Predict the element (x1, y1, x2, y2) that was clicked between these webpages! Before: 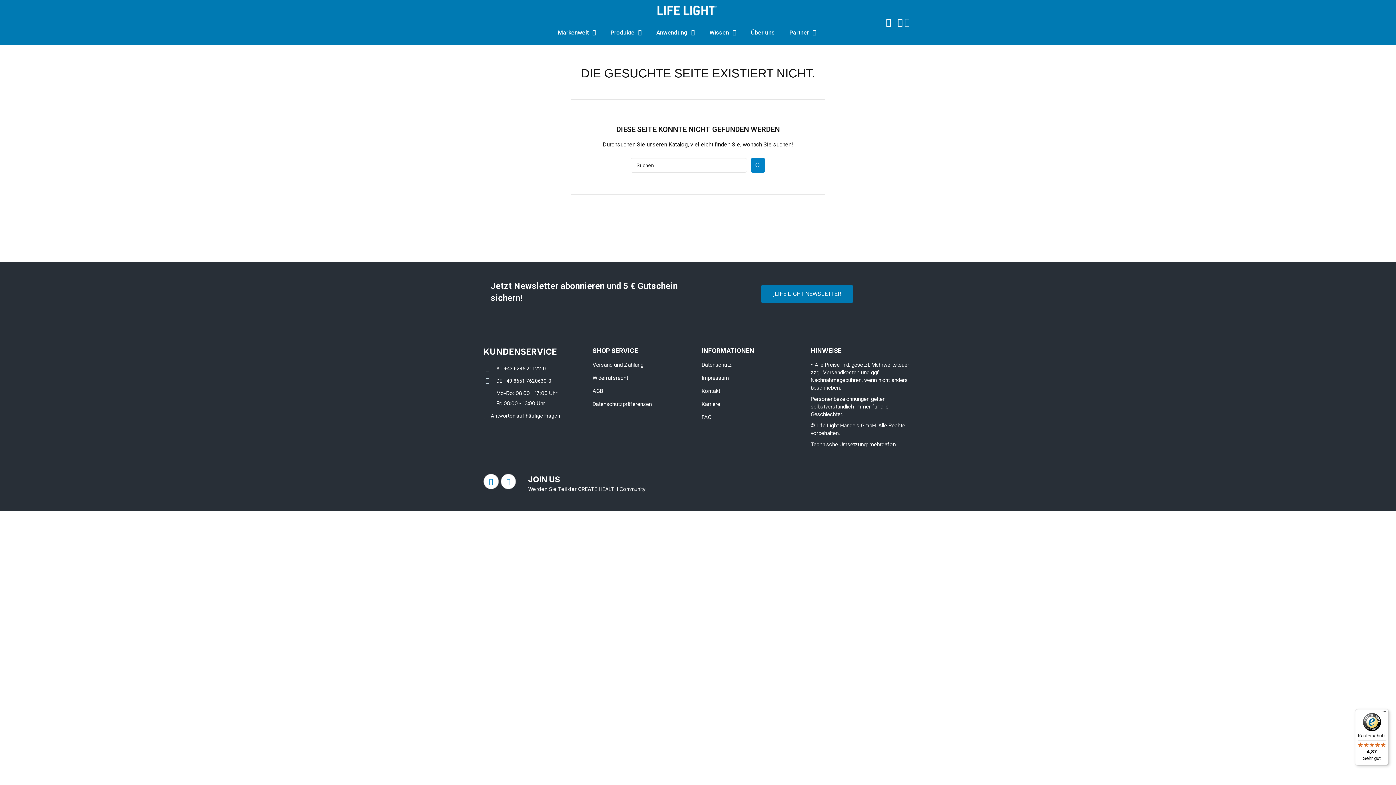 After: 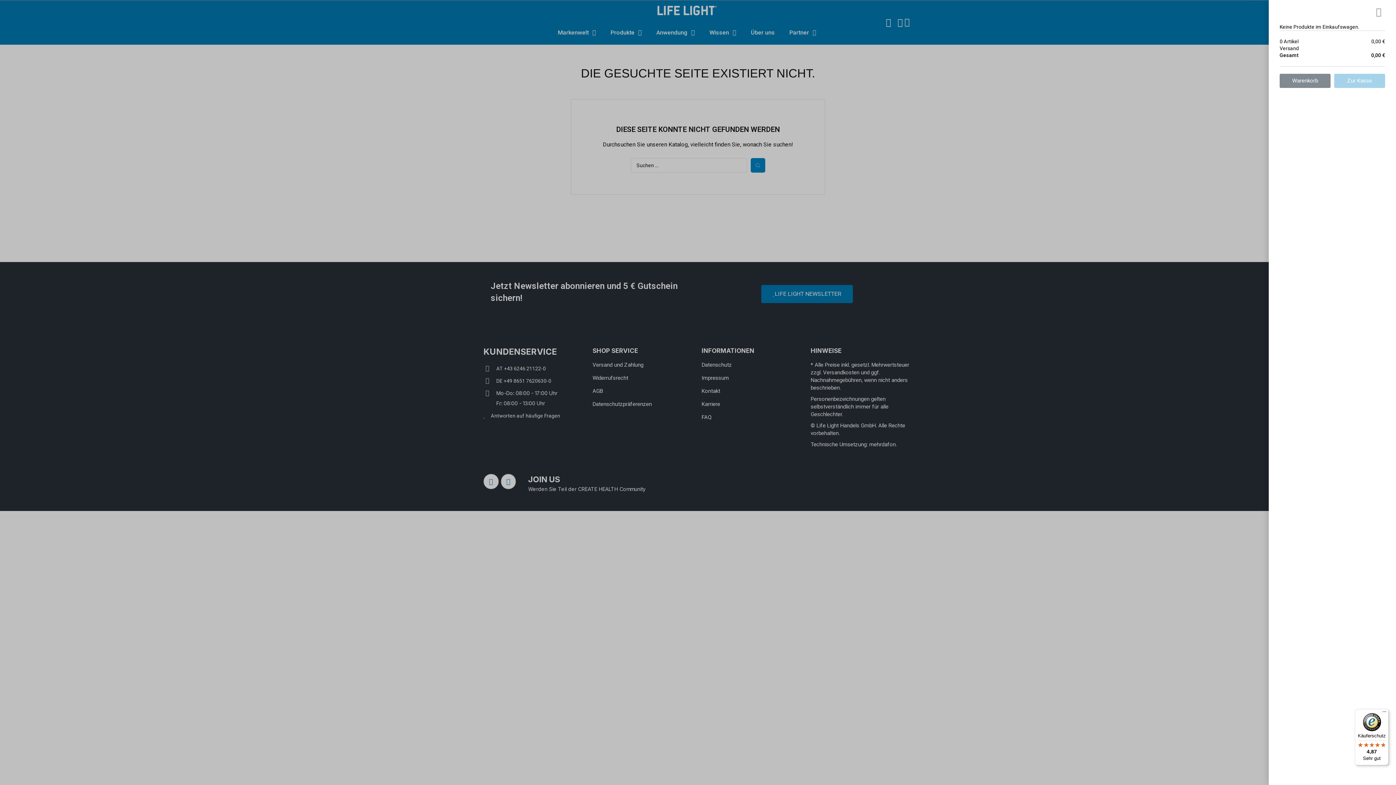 Action: bbox: (904, 17, 909, 26) label: Warenkorb